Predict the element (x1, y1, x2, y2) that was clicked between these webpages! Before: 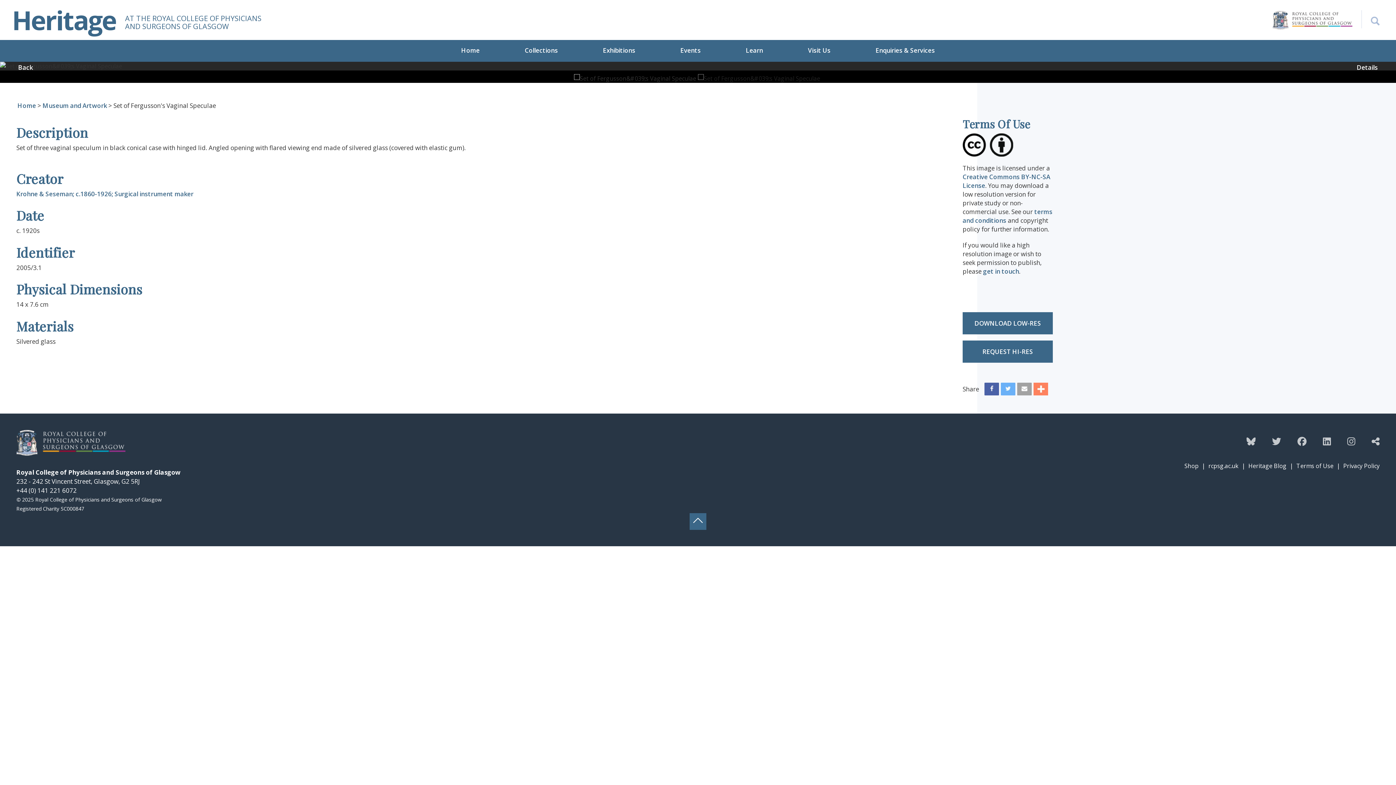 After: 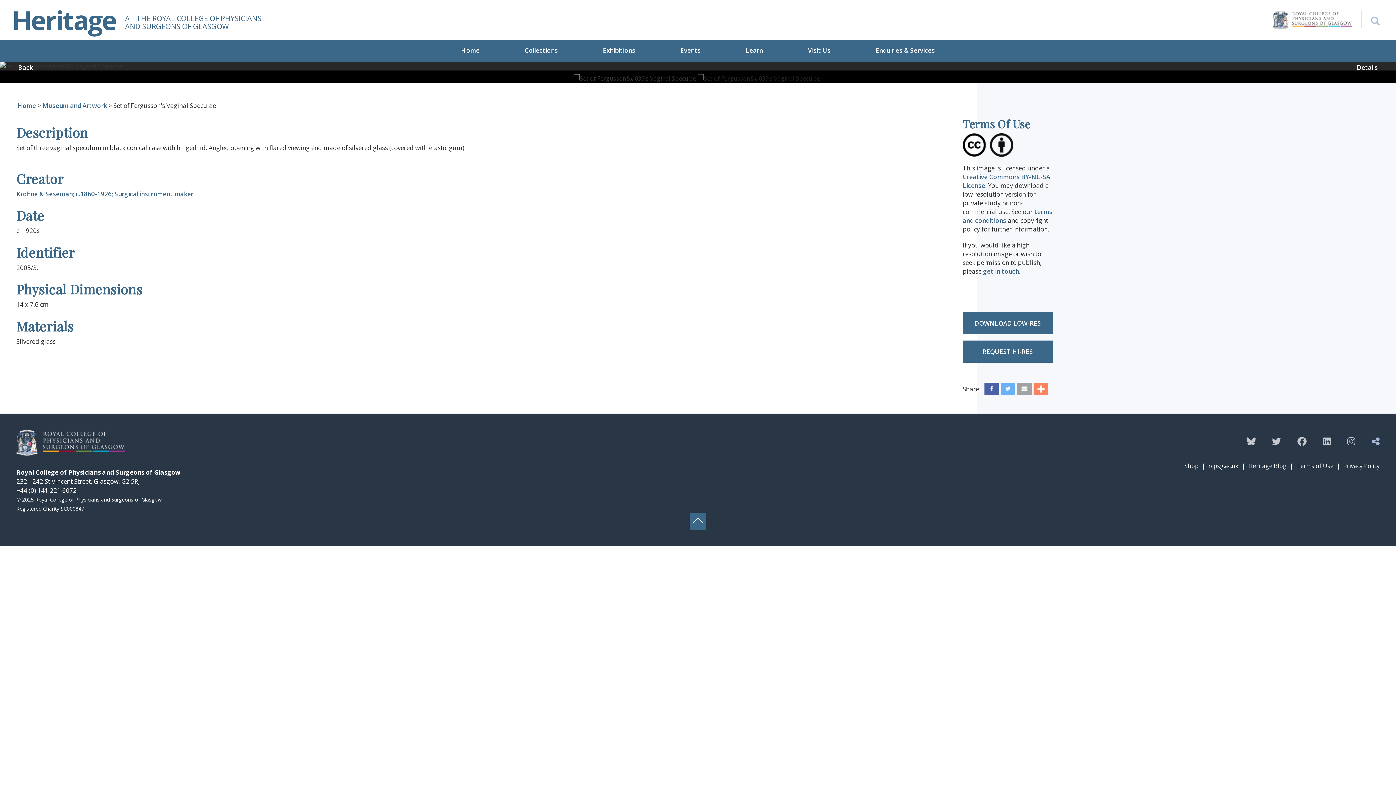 Action: label: Discover more from the Heritage team bbox: (1372, 435, 1380, 447)